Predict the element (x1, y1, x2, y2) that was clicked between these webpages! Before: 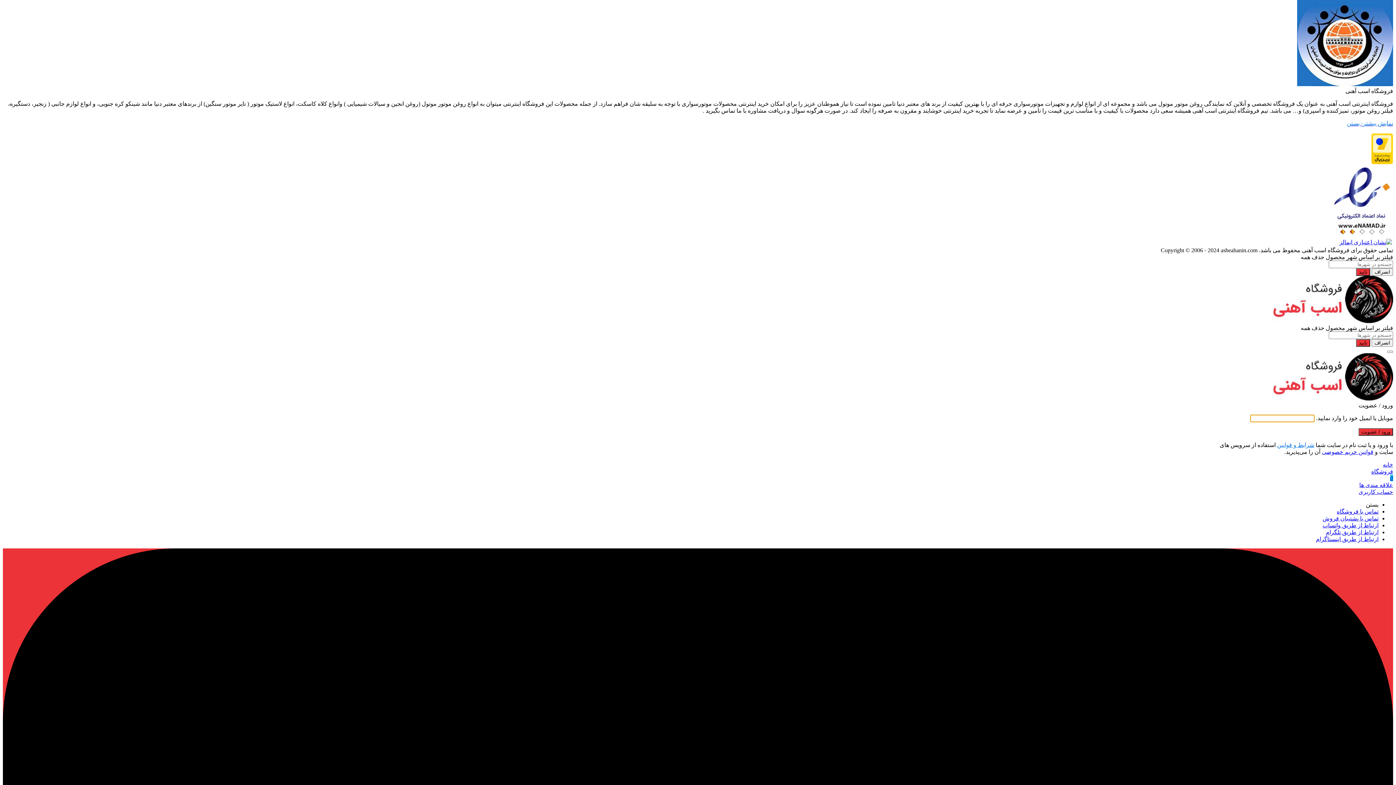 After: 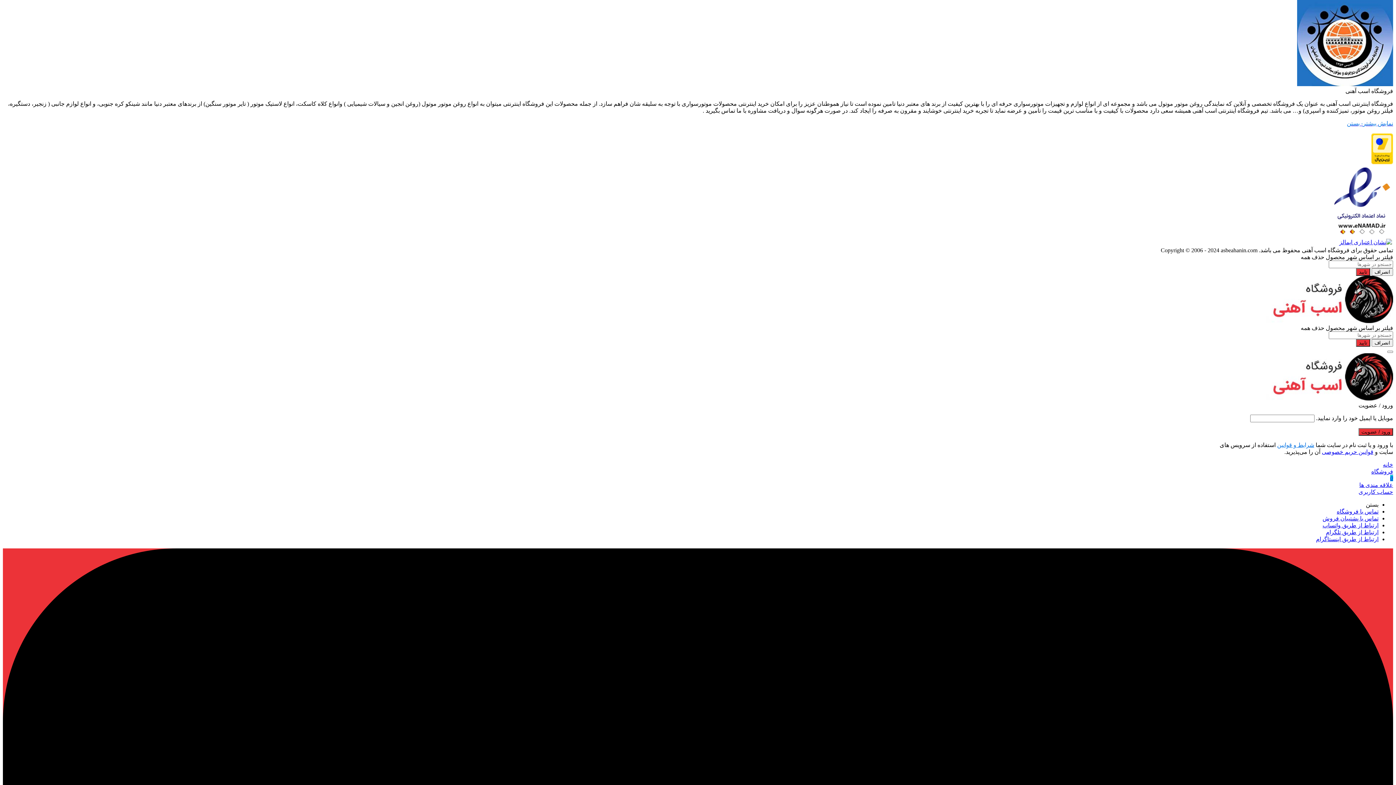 Action: bbox: (1337, 508, 1378, 514) label: تماس با فروشگاه